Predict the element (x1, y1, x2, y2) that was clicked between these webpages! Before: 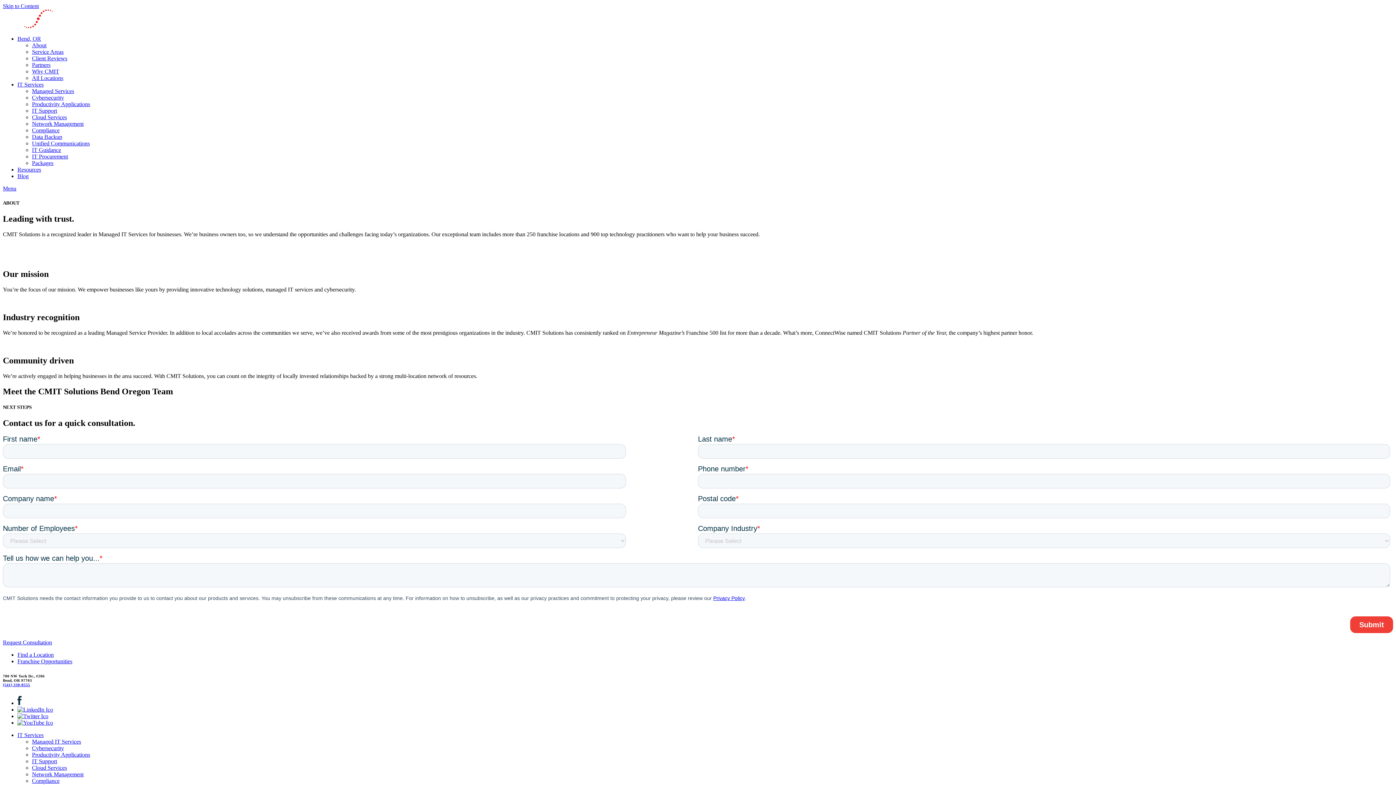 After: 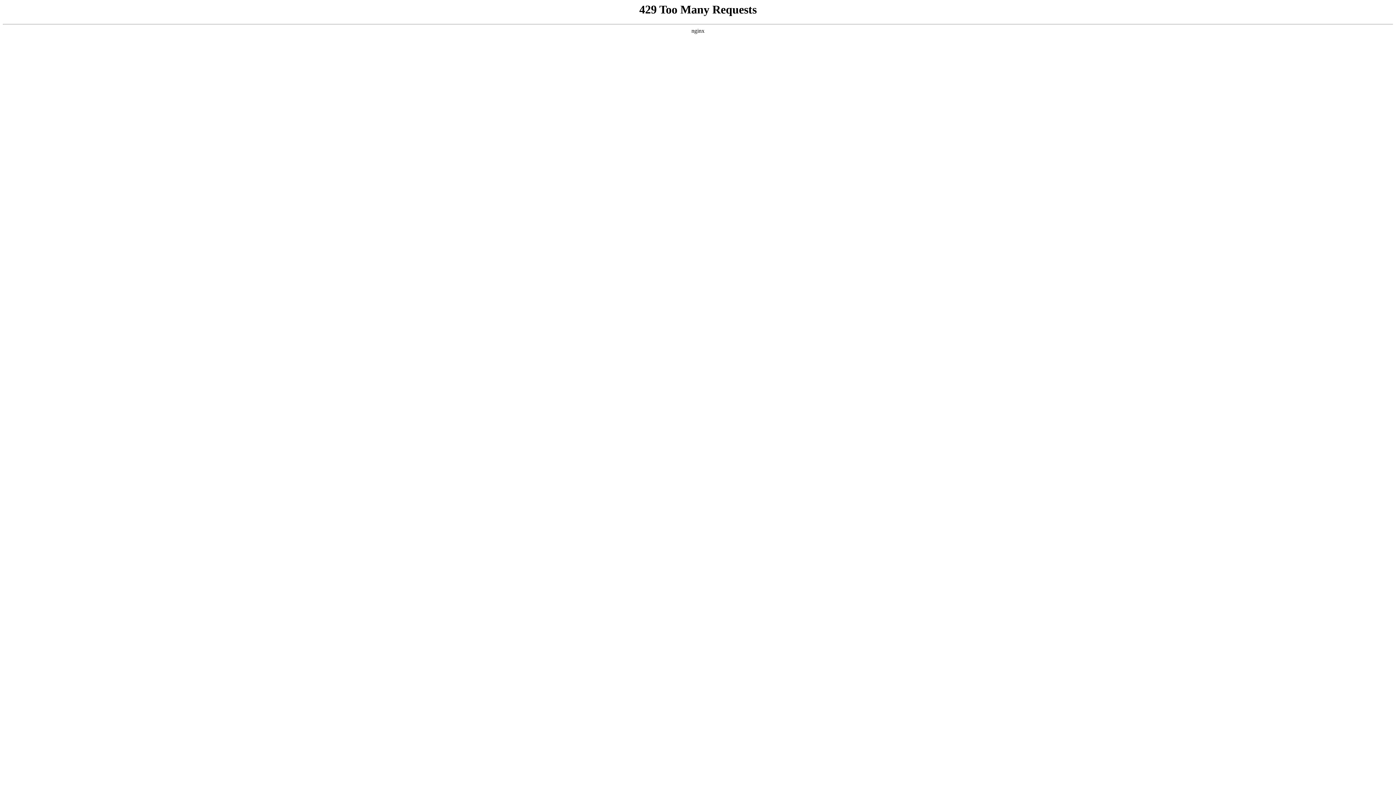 Action: bbox: (32, 153, 68, 159) label: IT Procurement